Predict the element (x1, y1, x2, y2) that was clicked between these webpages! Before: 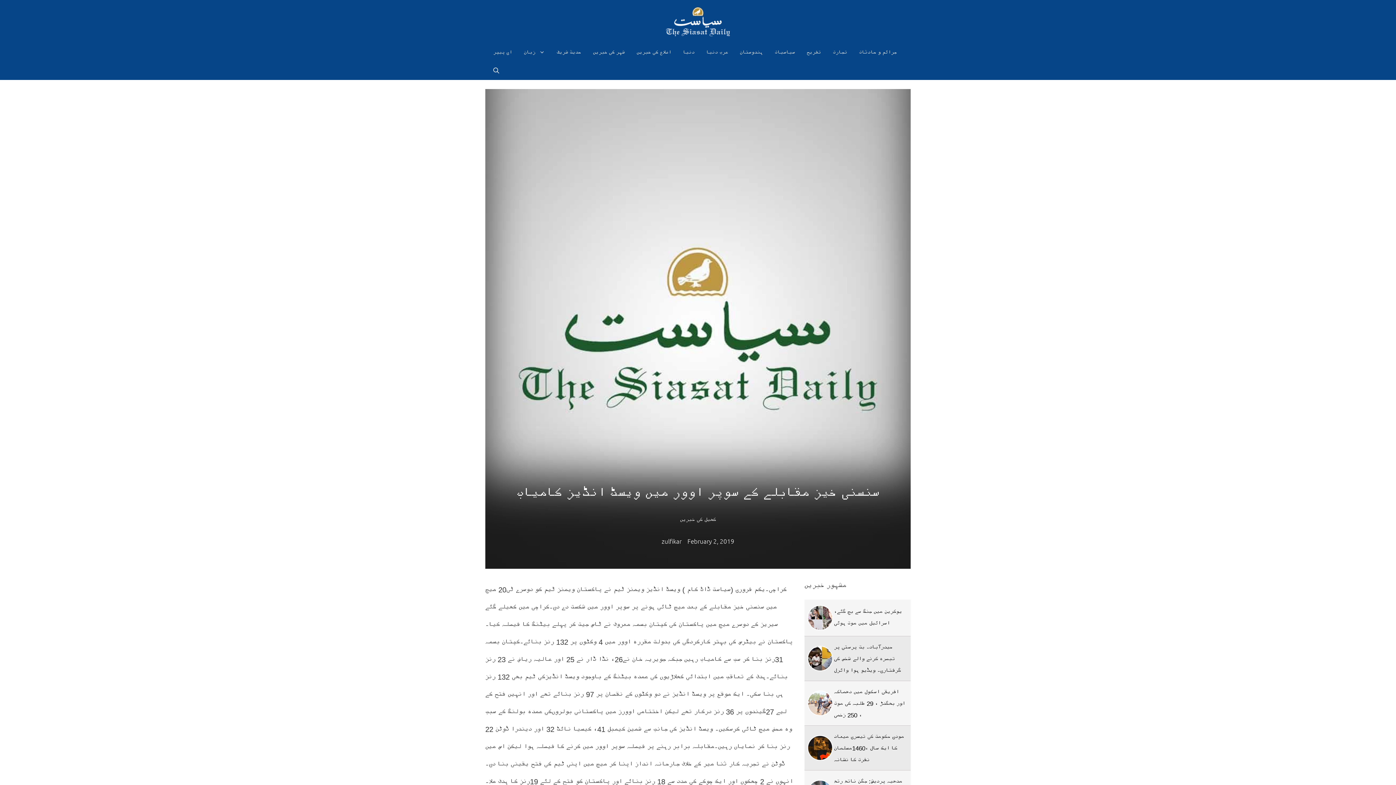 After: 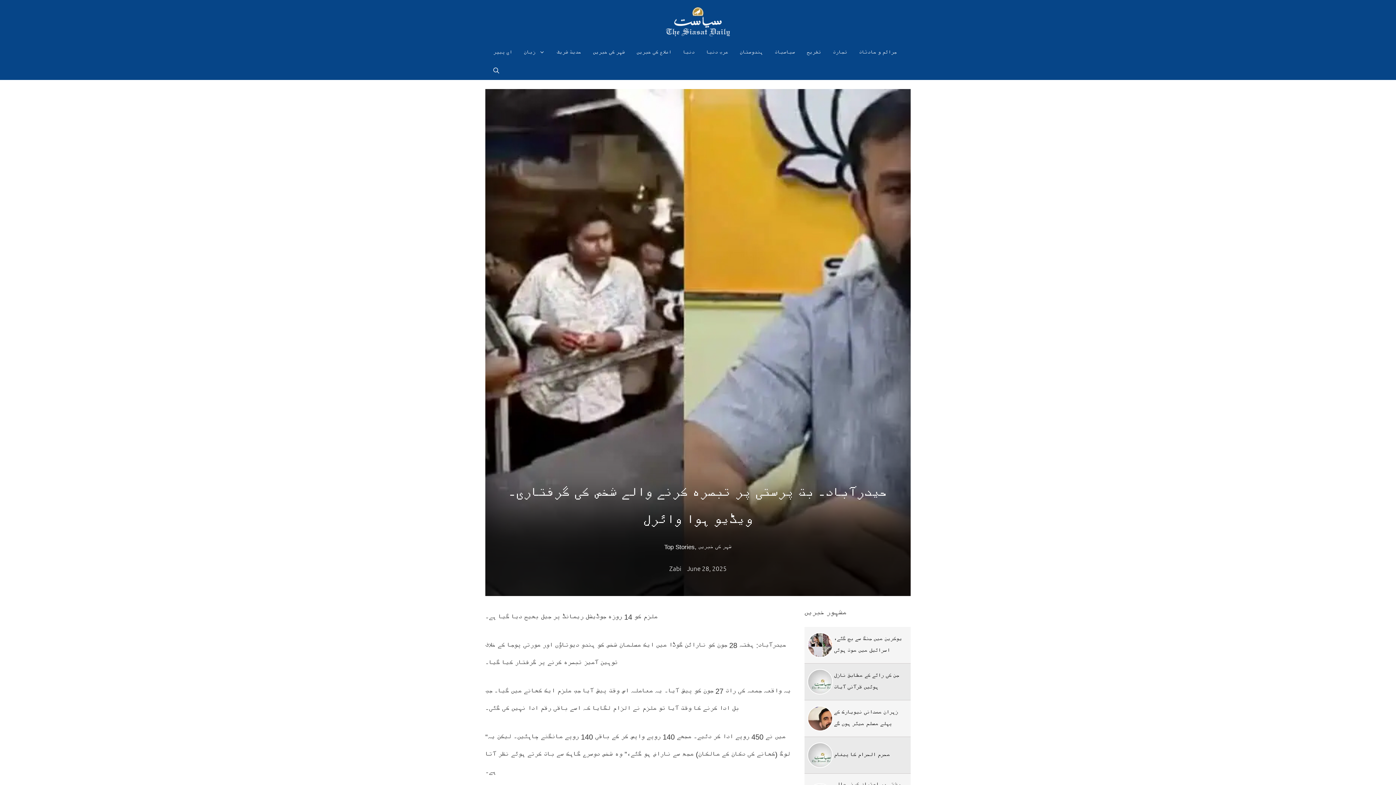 Action: label: حیدرآباد۔ بت پرستی پر تبصرہ کرنے والے شخص کی گرفتاری۔ ویڈیو ہوا وائرل bbox: (834, 644, 901, 674)